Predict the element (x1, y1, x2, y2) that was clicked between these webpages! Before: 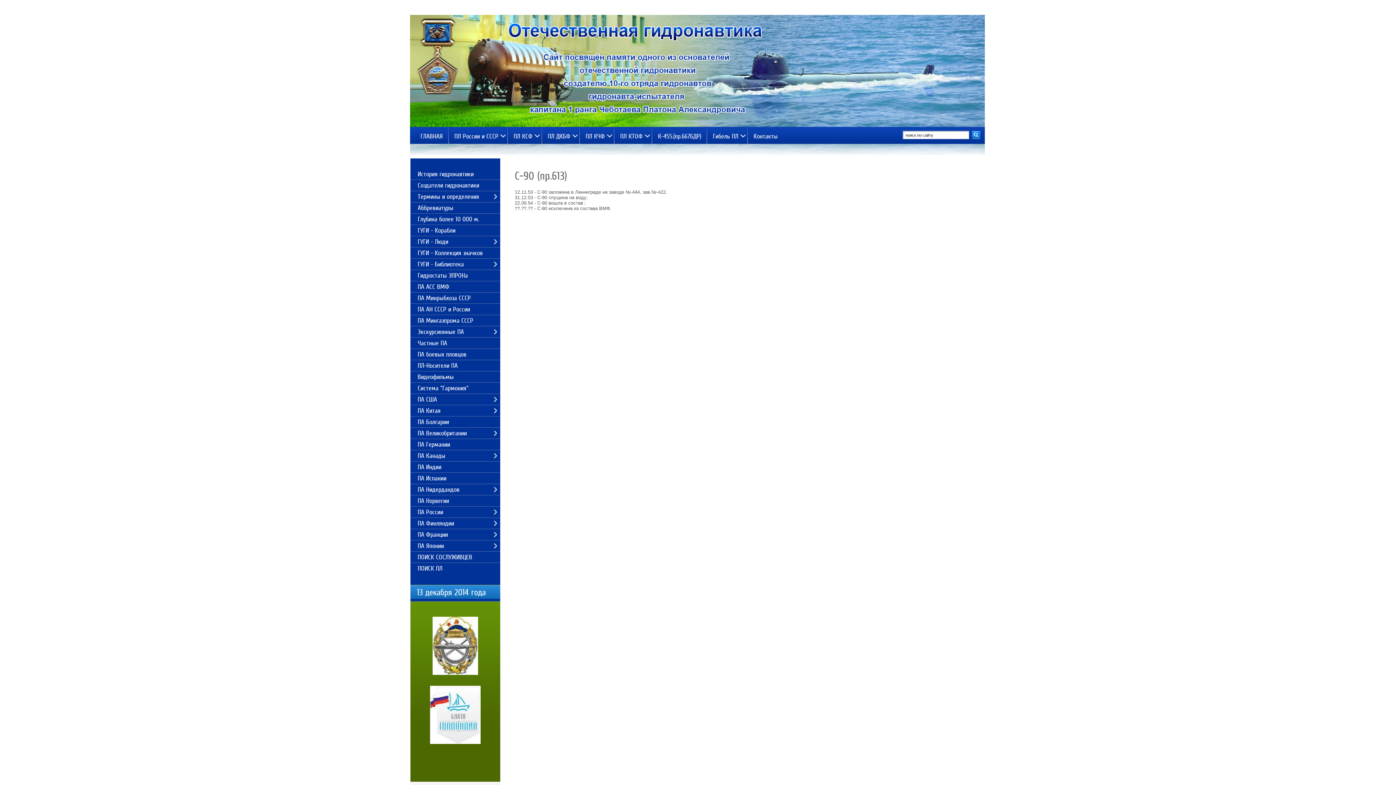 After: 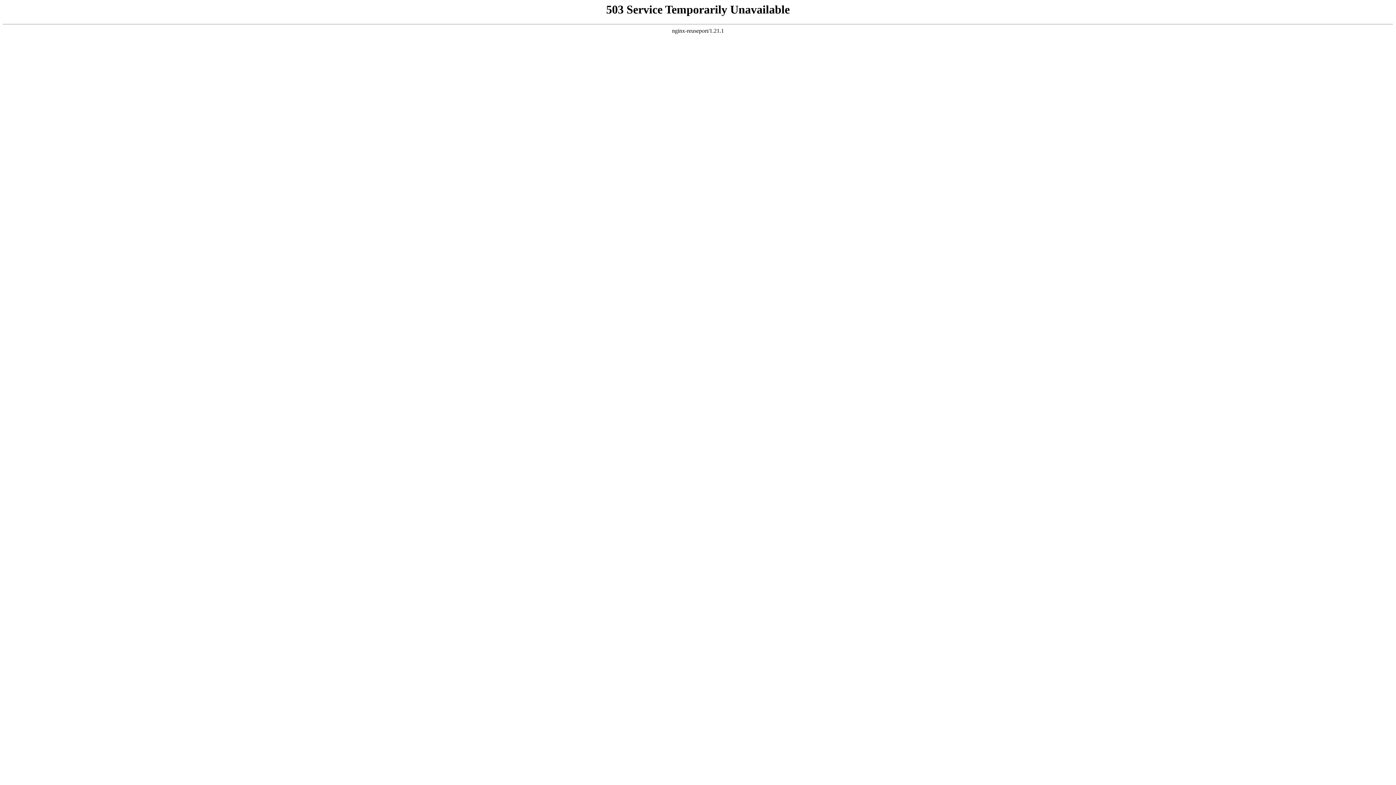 Action: bbox: (430, 739, 480, 745)